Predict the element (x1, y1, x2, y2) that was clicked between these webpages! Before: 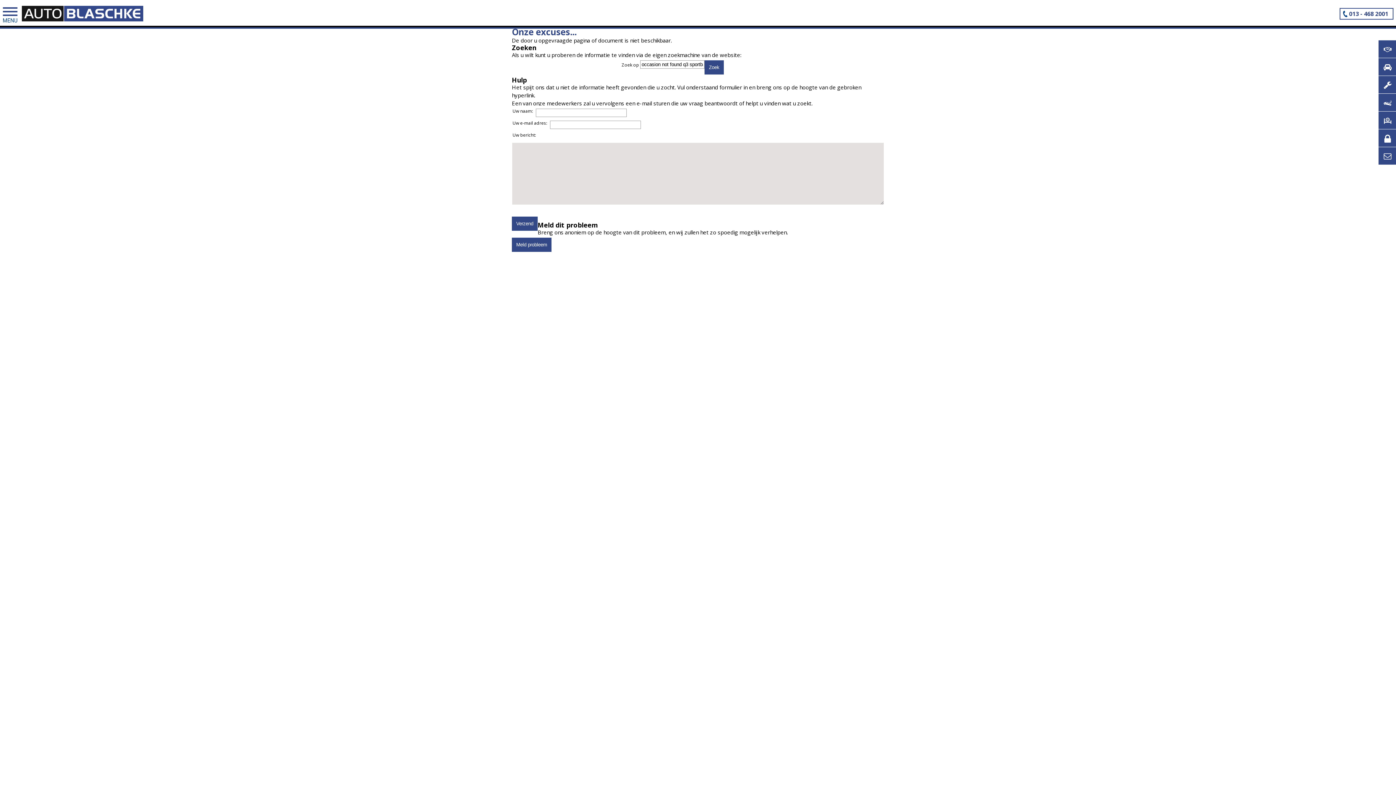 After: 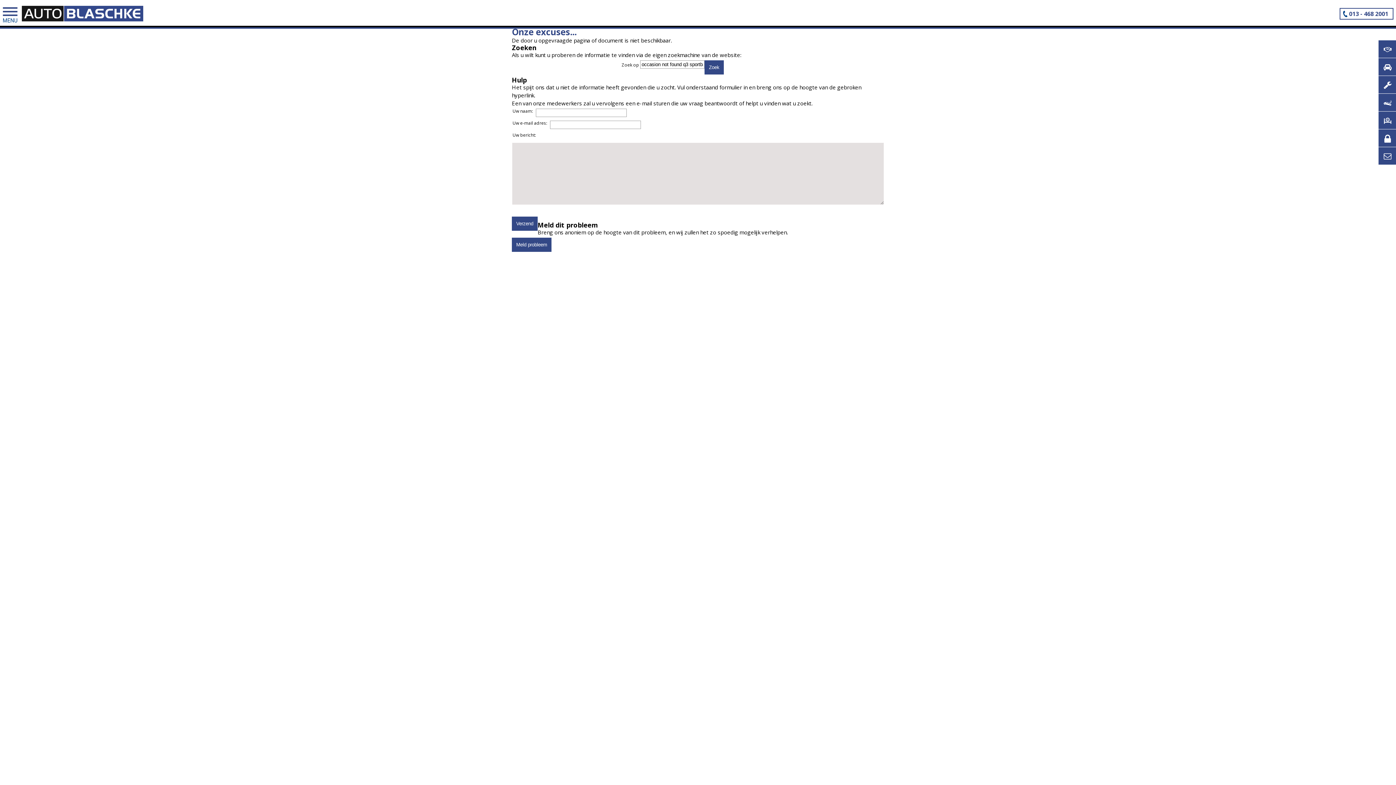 Action: label: 013 - 468 2001 bbox: (1340, 7, 1393, 19)